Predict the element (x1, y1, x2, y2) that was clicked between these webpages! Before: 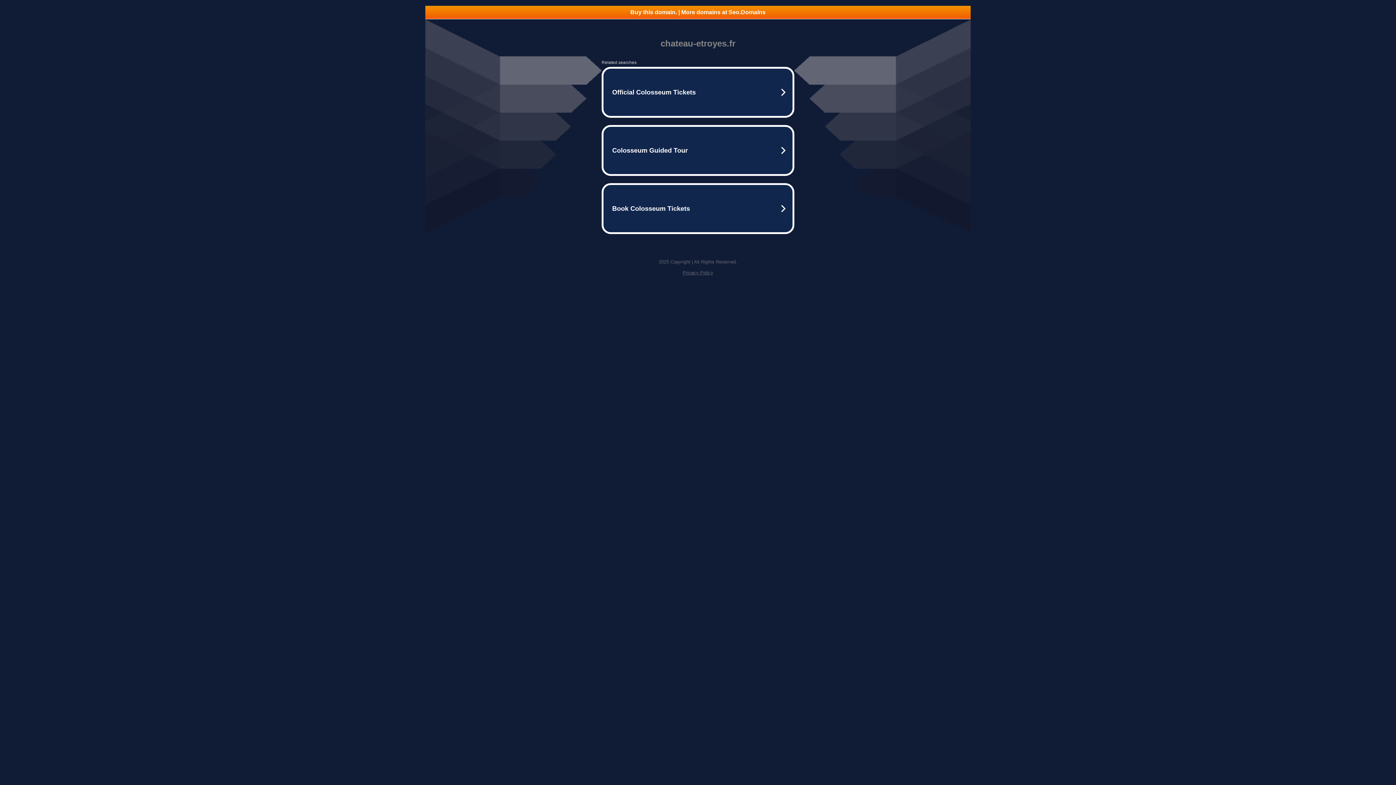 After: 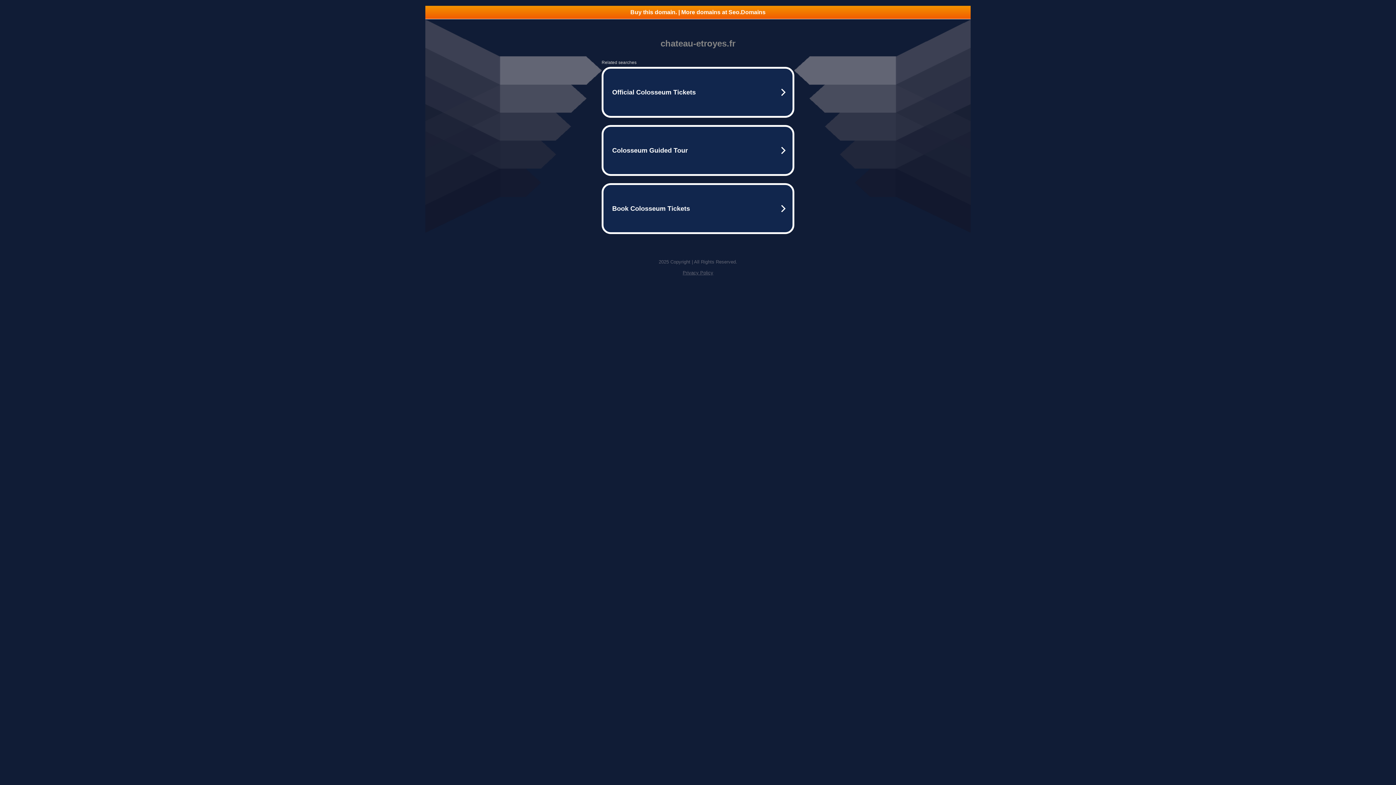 Action: bbox: (682, 270, 713, 275) label: Privacy Policy